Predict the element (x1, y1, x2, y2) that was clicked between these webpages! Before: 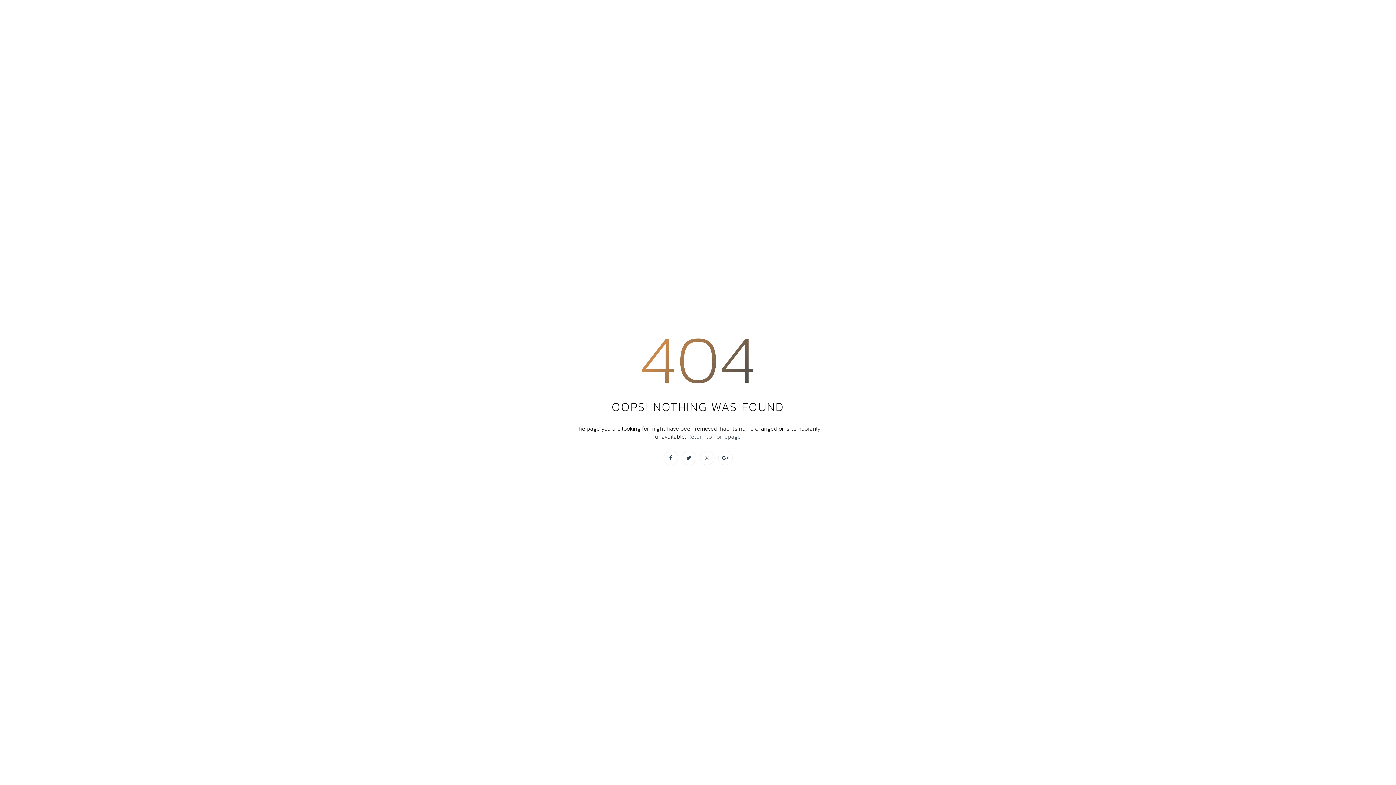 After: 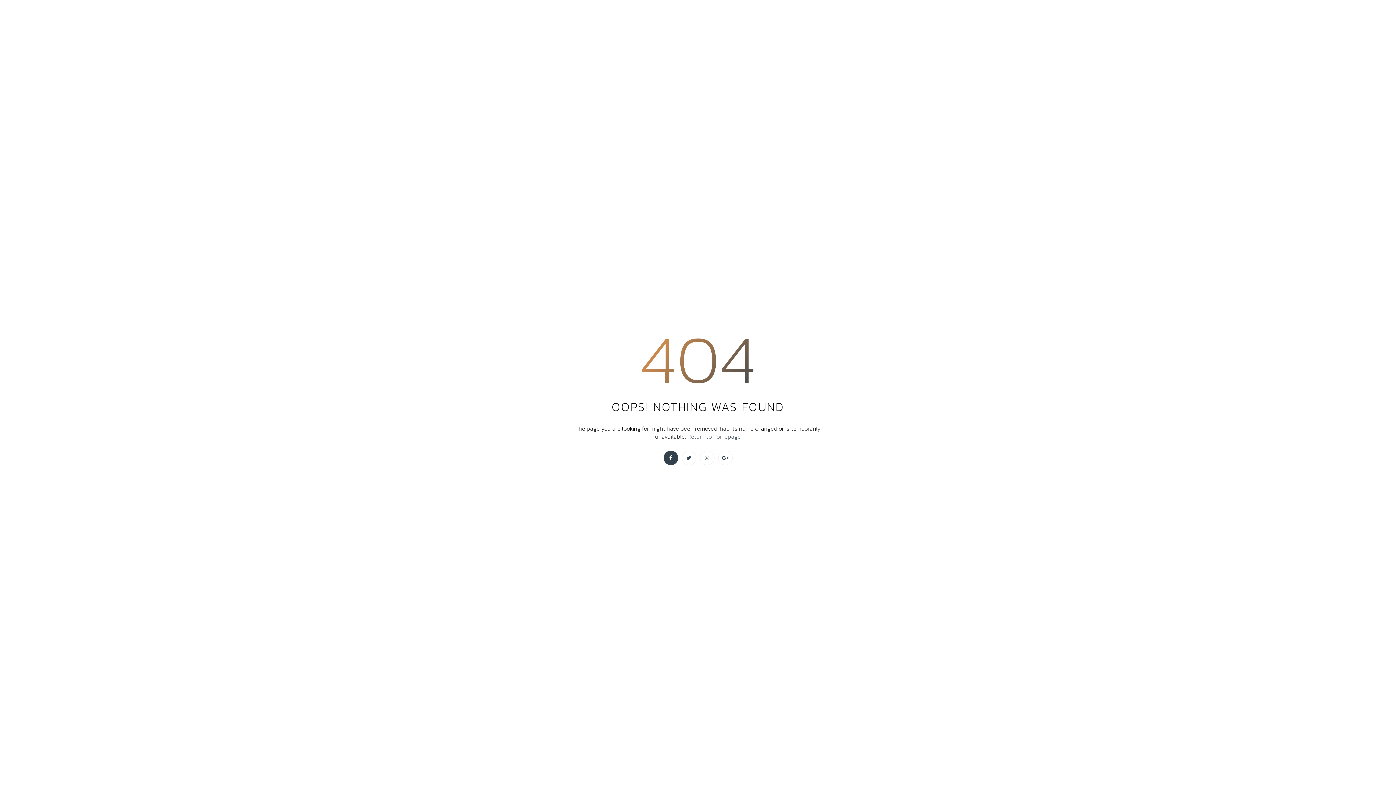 Action: bbox: (663, 450, 678, 465)